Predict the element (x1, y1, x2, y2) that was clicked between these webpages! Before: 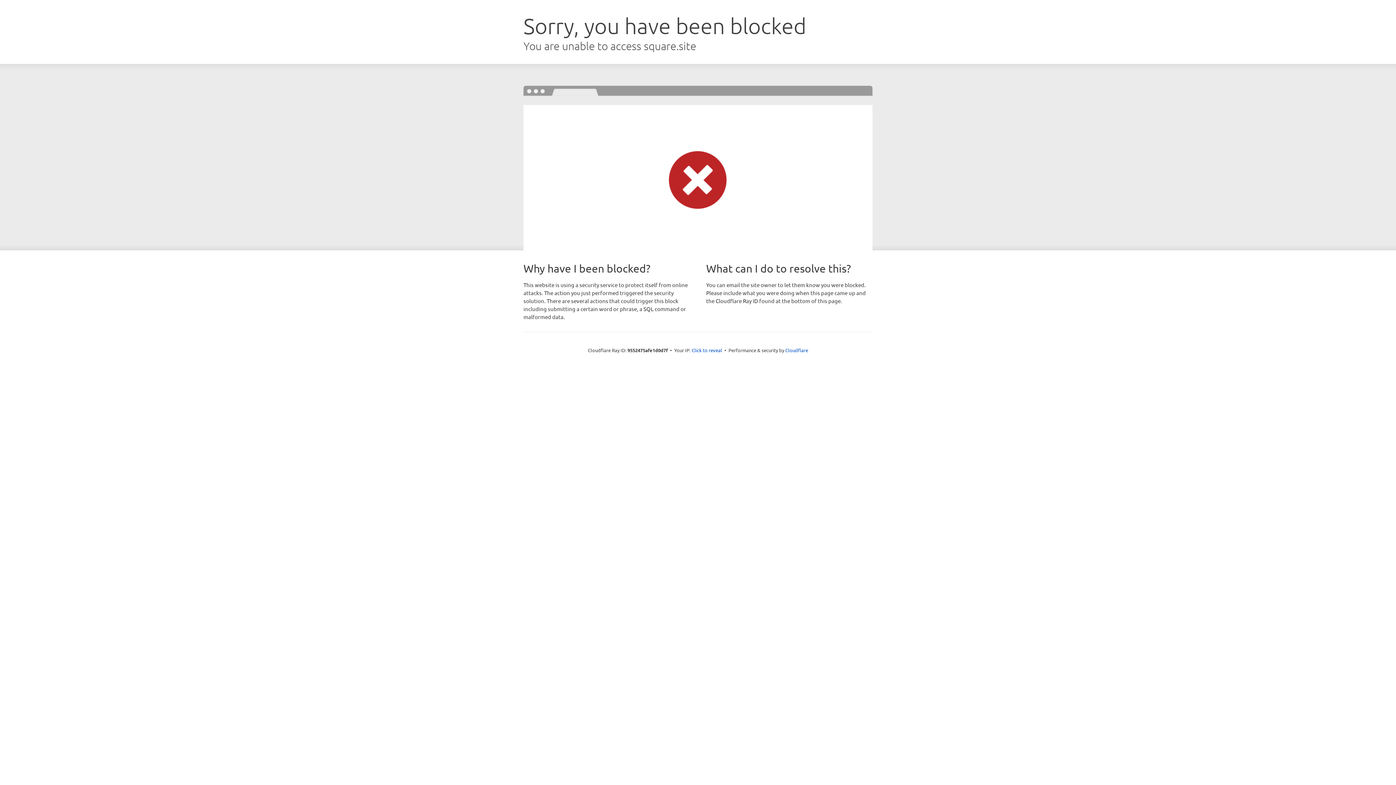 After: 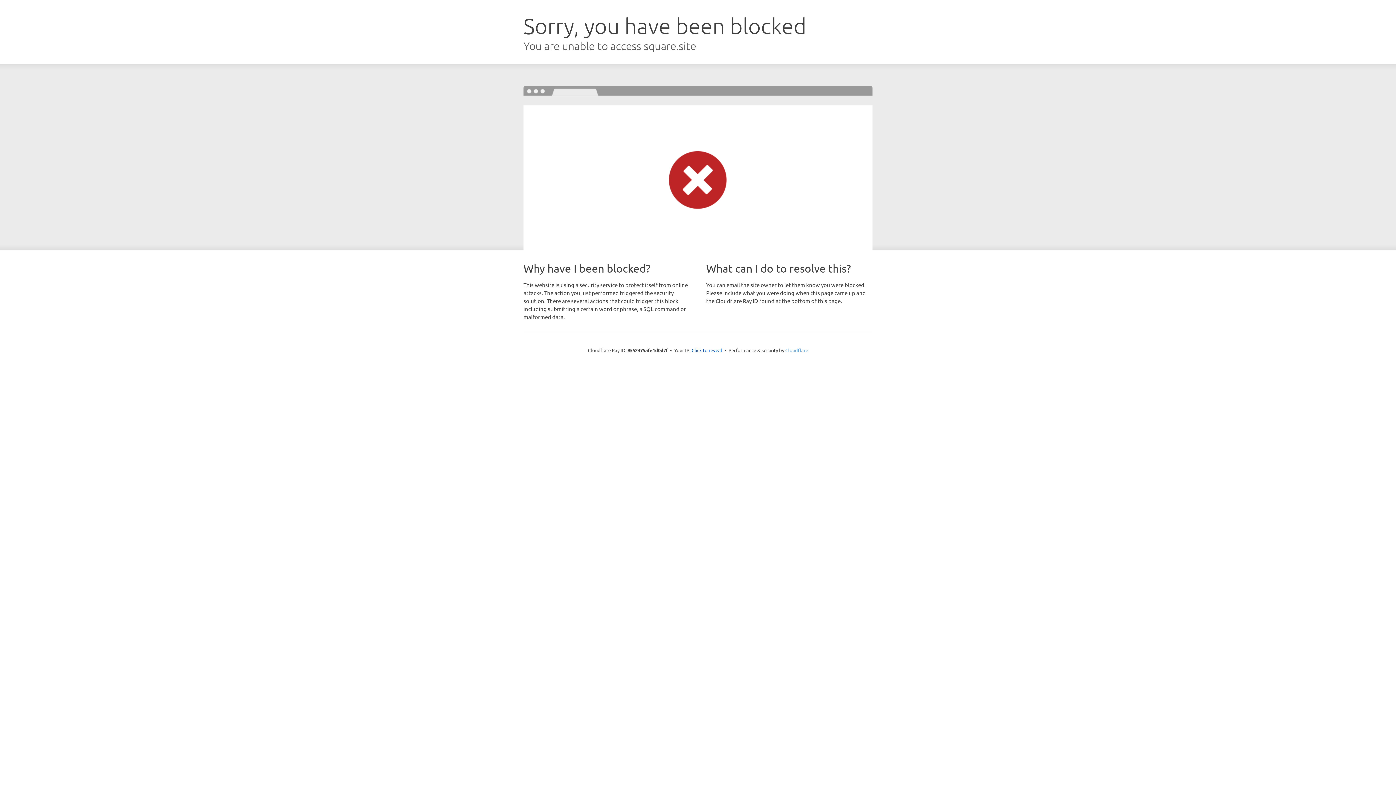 Action: bbox: (785, 347, 808, 353) label: Cloudflare